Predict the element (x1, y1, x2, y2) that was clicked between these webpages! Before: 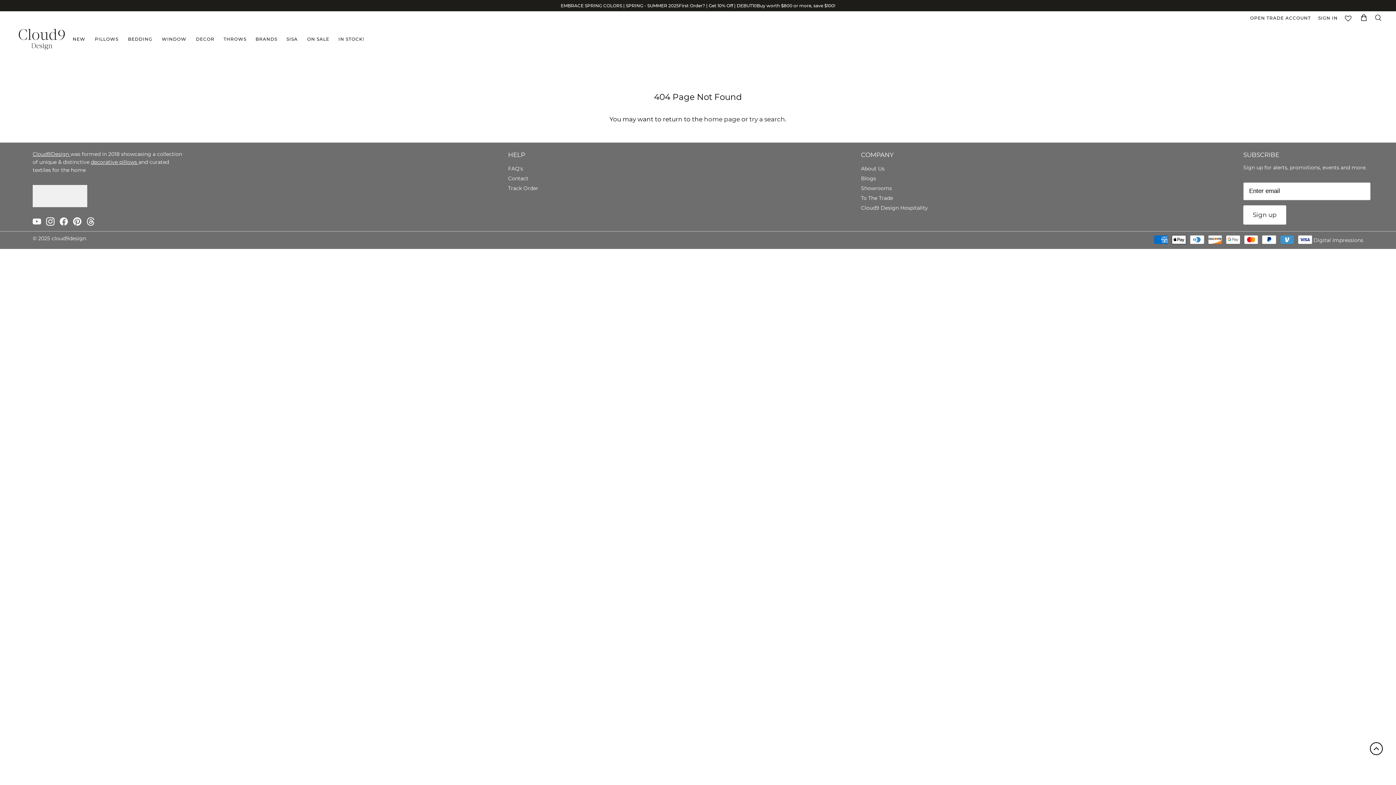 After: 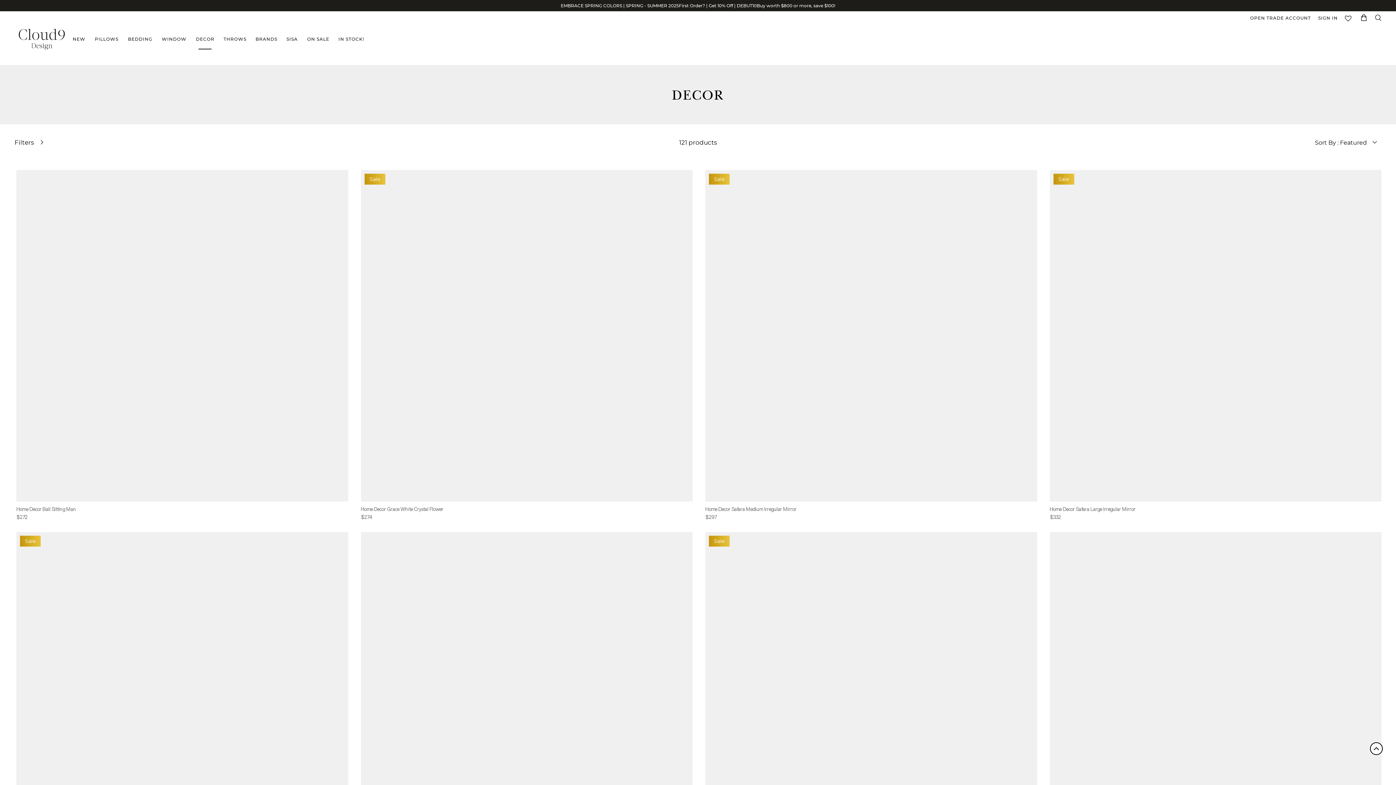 Action: label: ⁠DECOR bbox: (192, 29, 218, 49)